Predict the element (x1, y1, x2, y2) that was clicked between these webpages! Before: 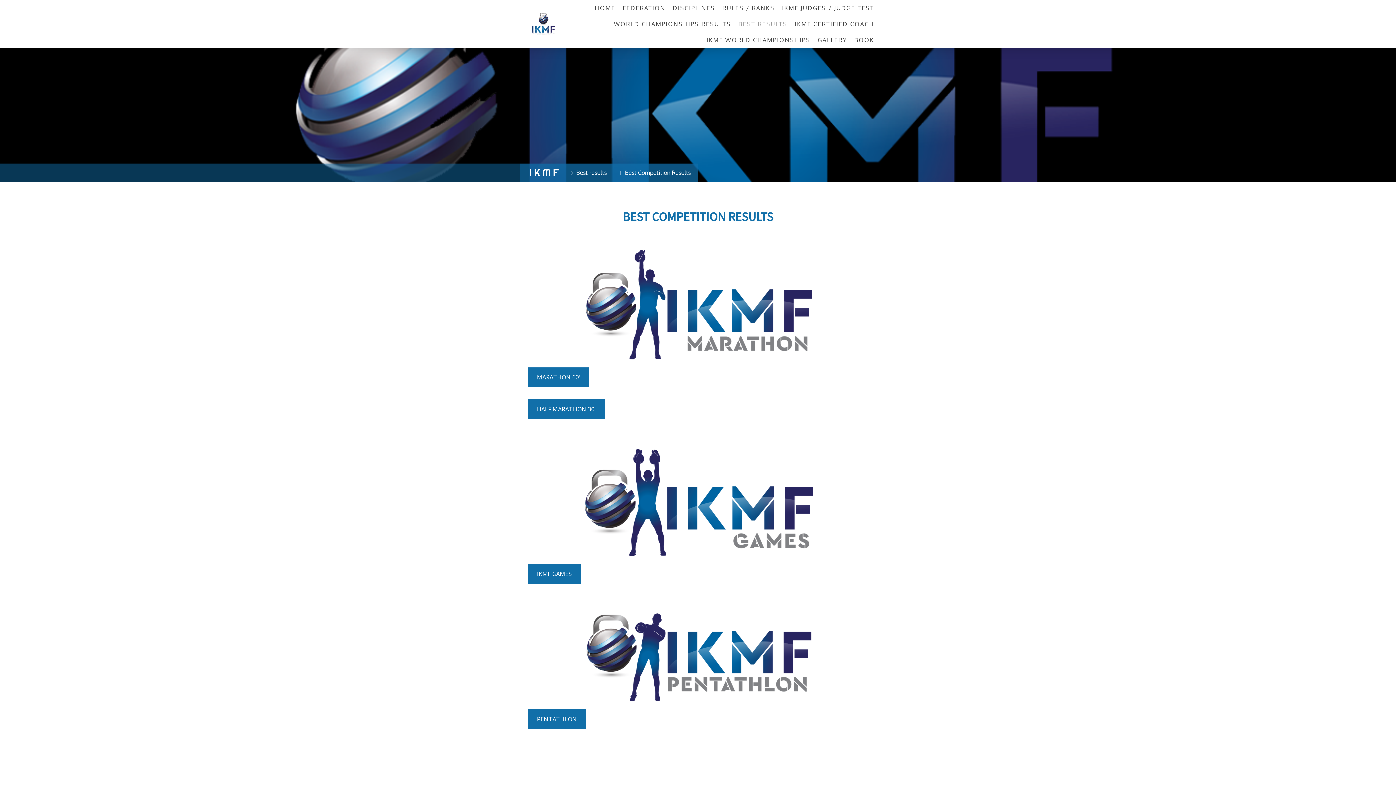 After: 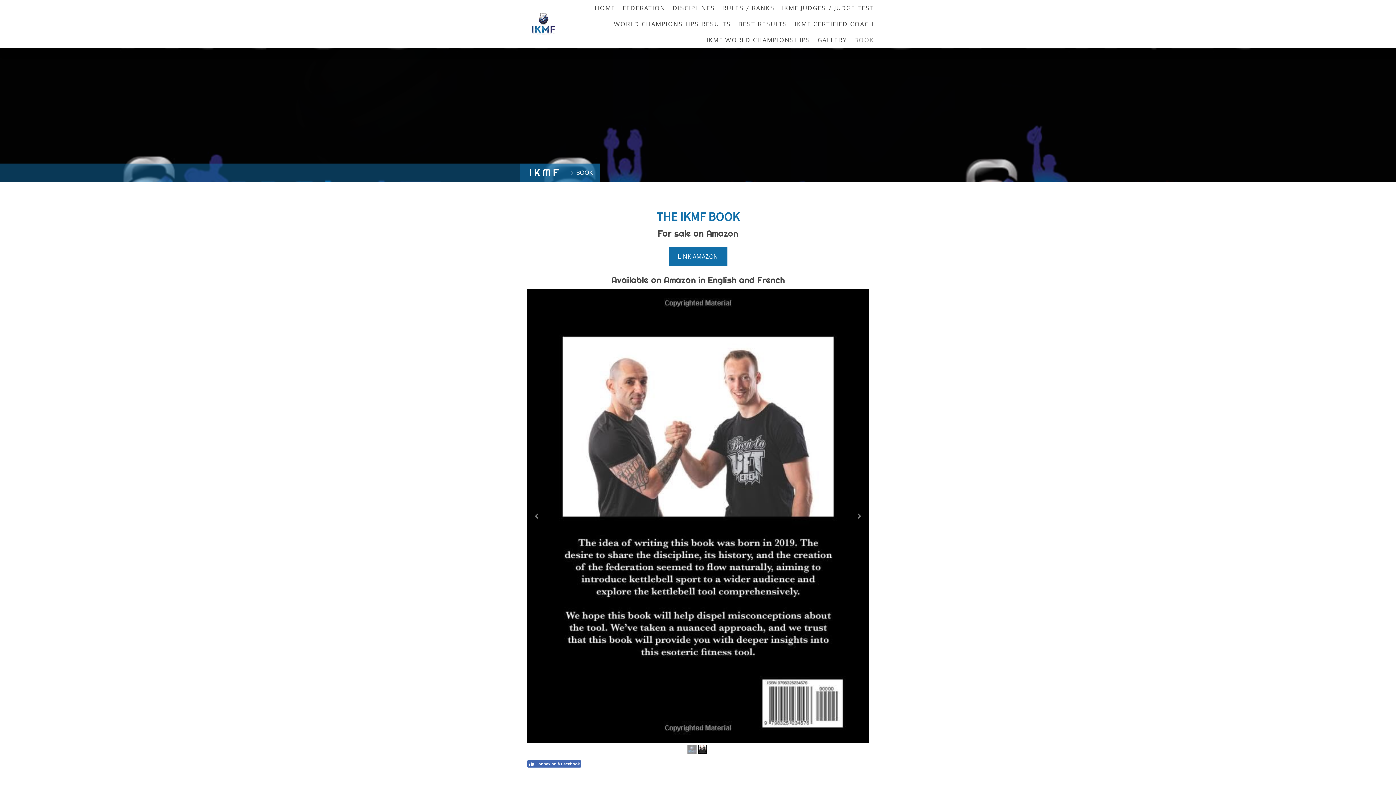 Action: bbox: (850, 32, 878, 48) label: BOOK